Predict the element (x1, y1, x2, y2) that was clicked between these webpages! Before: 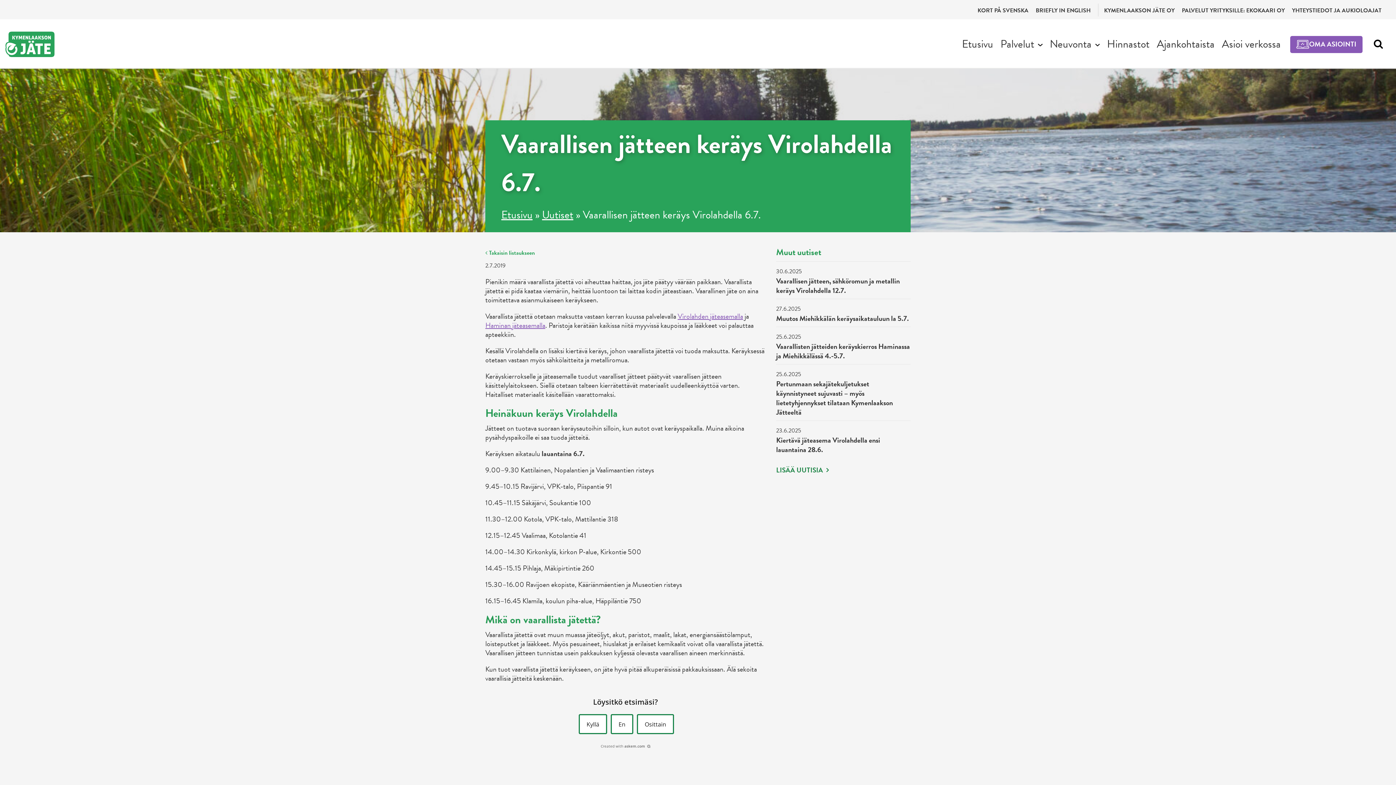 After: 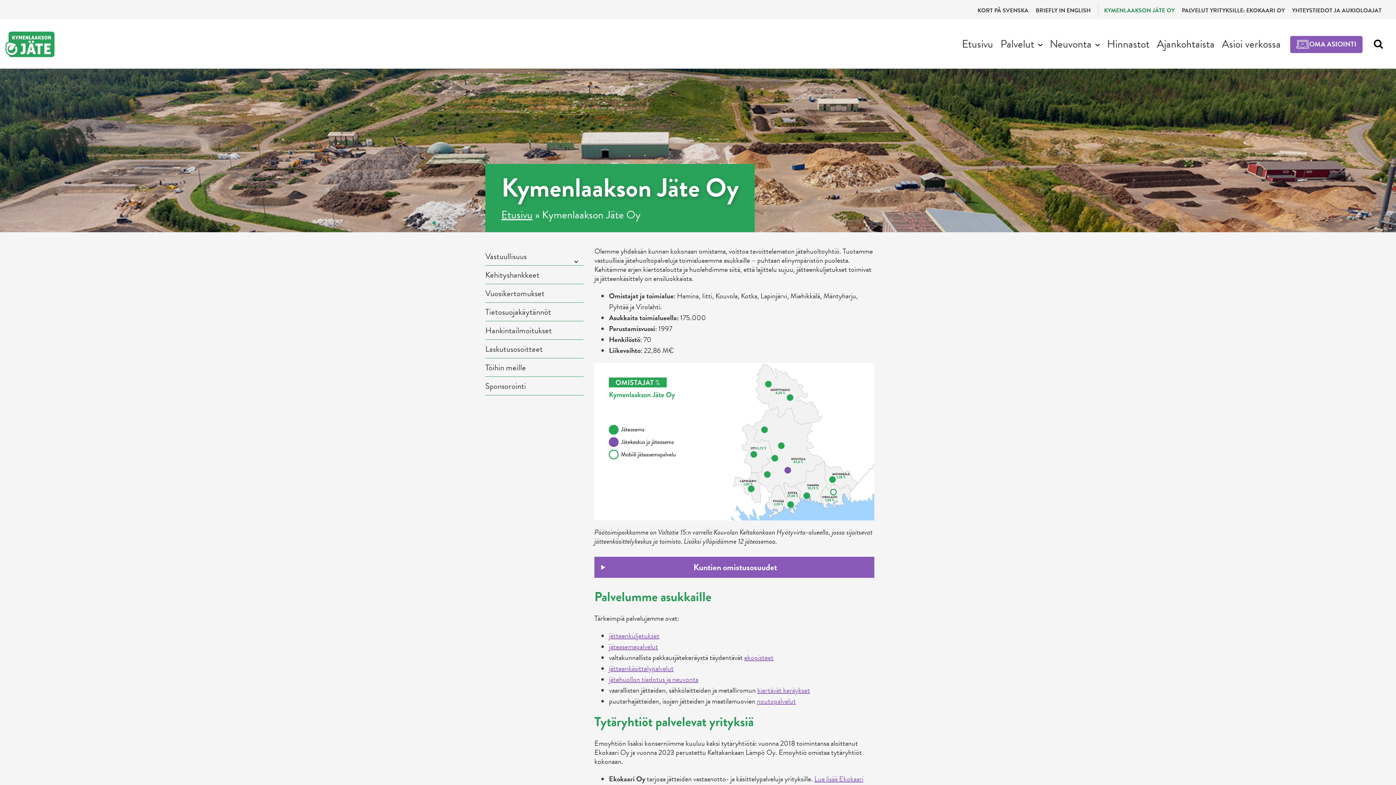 Action: label: KYMENLAAKSON JÄTE OY bbox: (1100, 1, 1178, 17)